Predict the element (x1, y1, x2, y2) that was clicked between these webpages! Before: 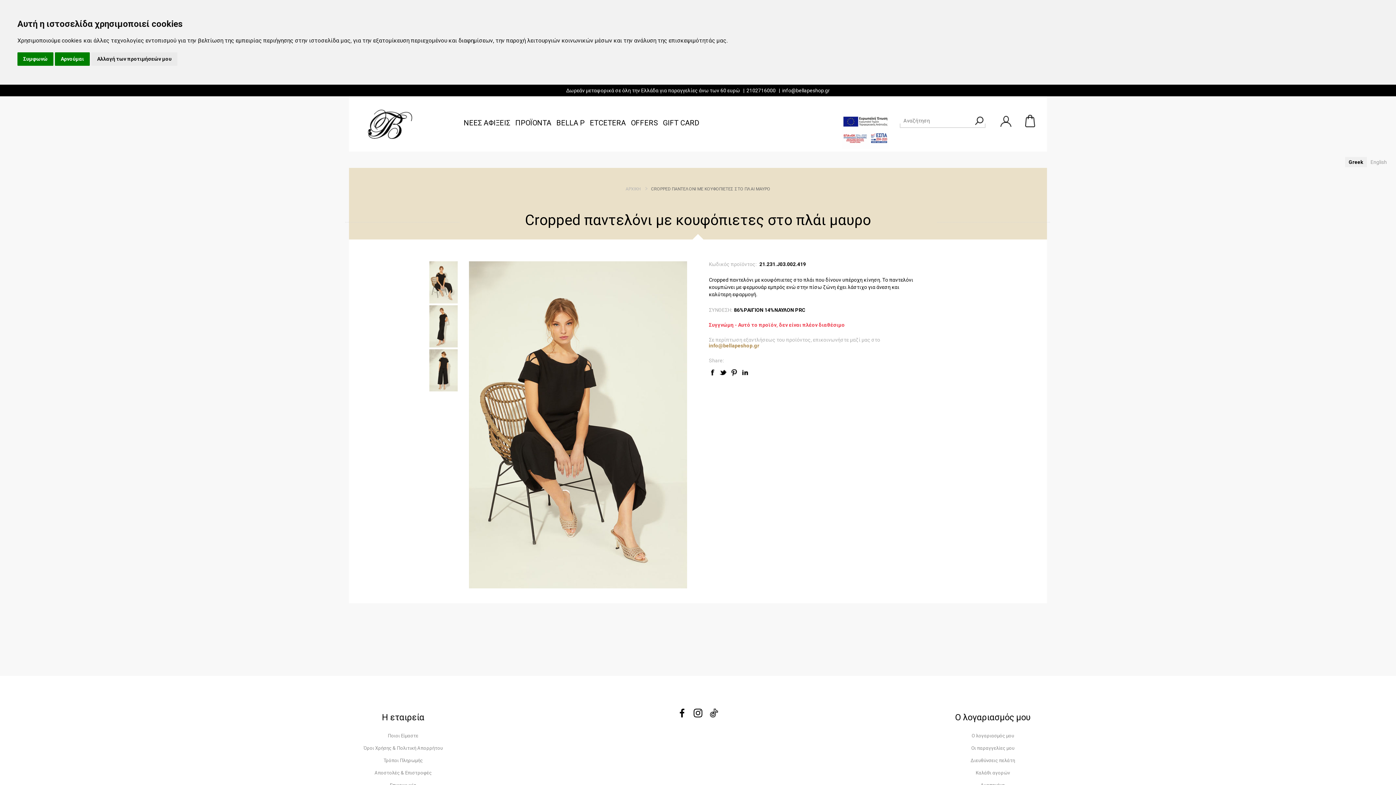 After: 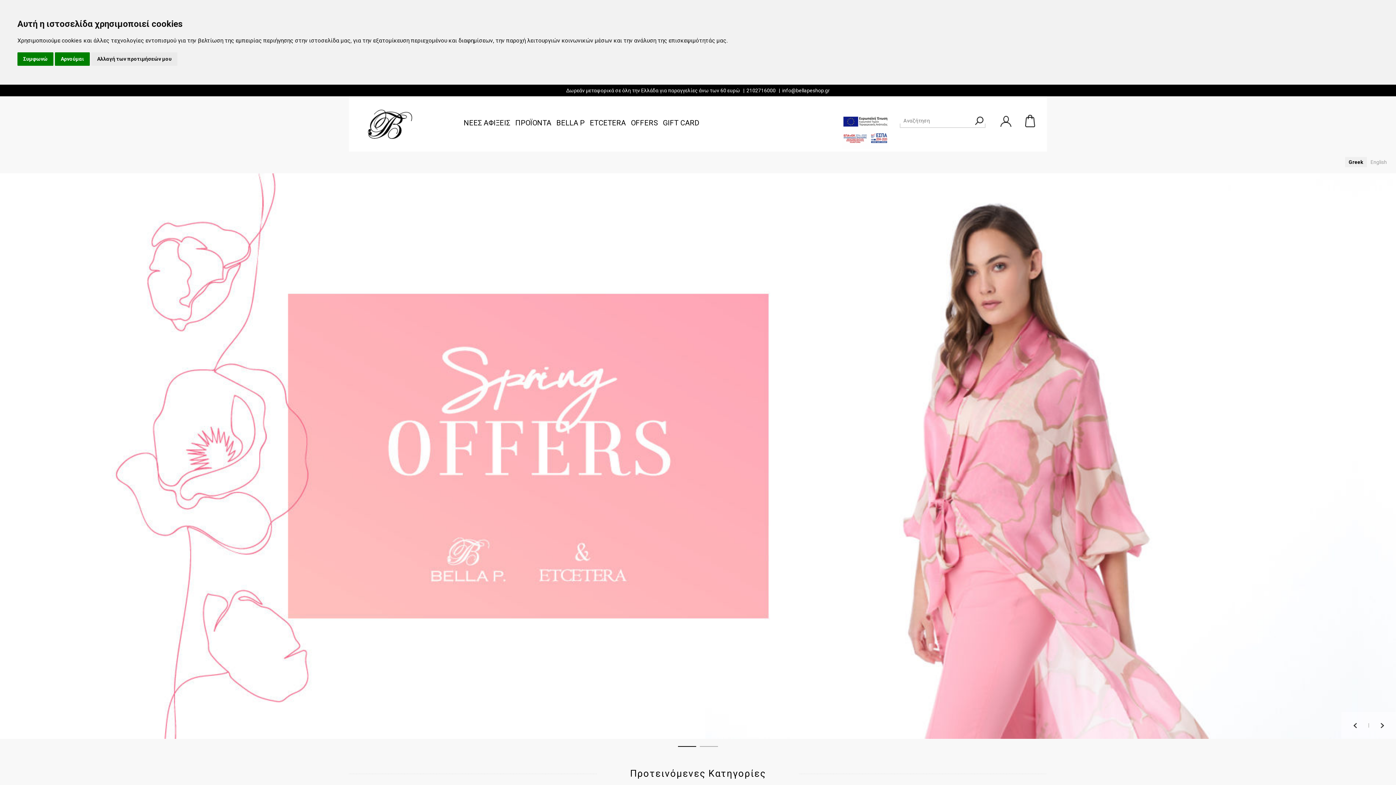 Action: bbox: (363, 108, 417, 140)